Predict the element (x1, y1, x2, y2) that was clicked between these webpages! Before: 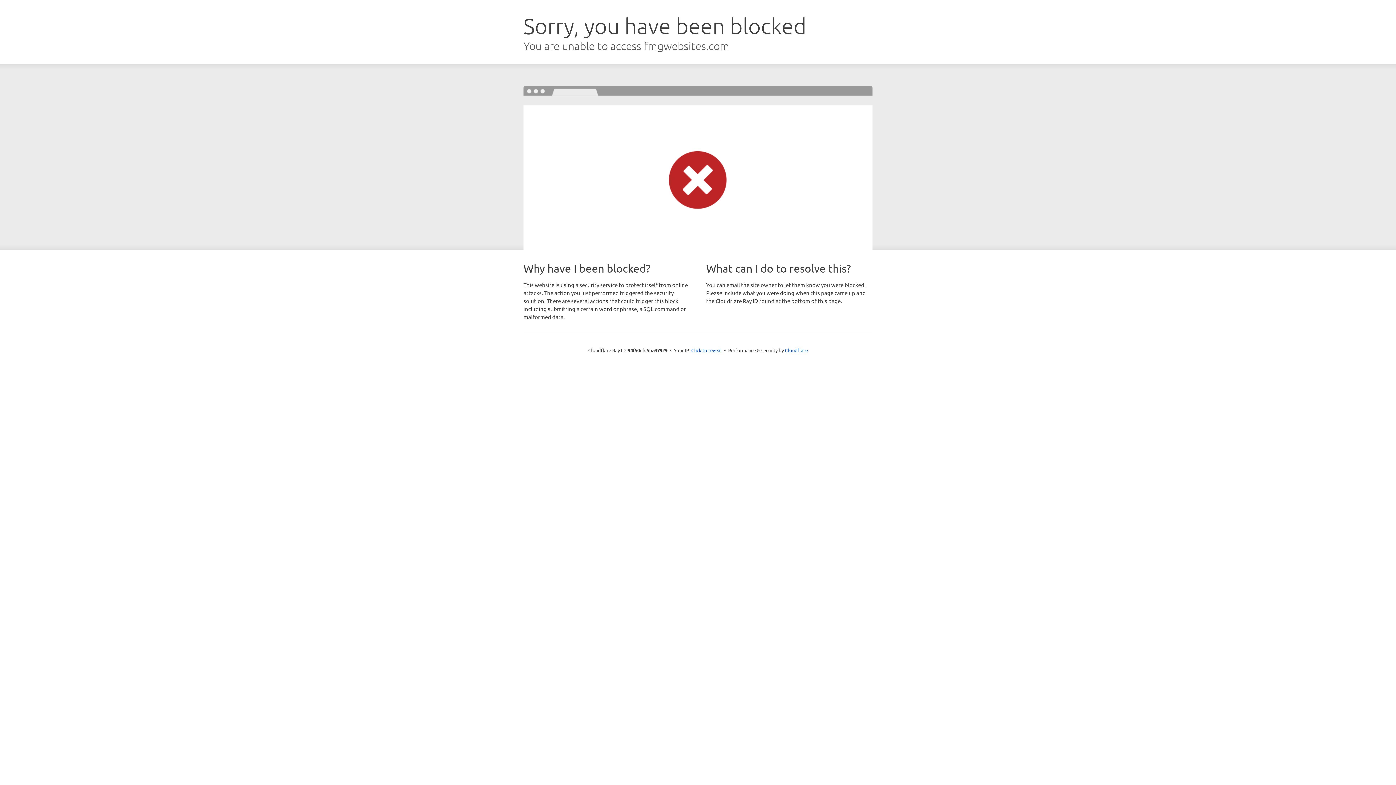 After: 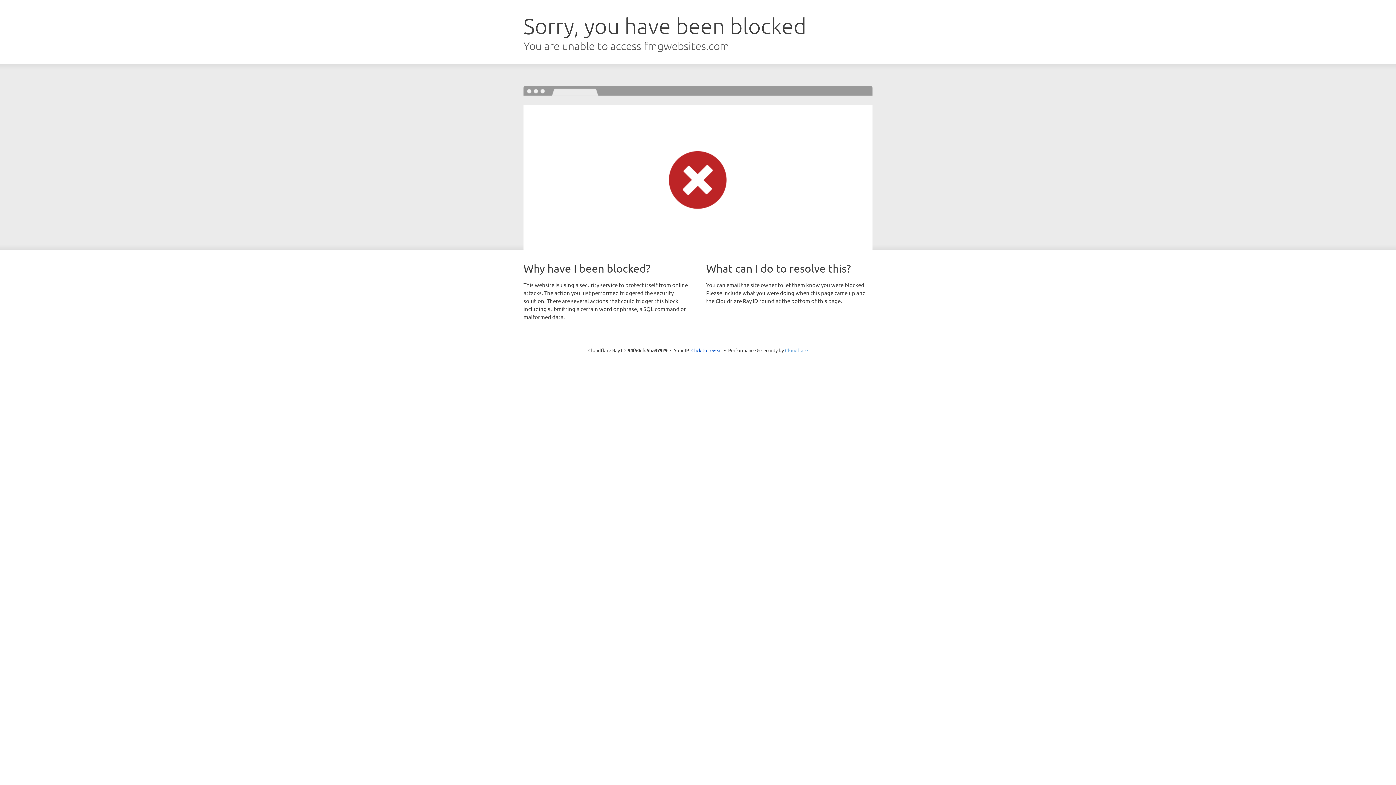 Action: label: Cloudflare bbox: (785, 347, 808, 353)